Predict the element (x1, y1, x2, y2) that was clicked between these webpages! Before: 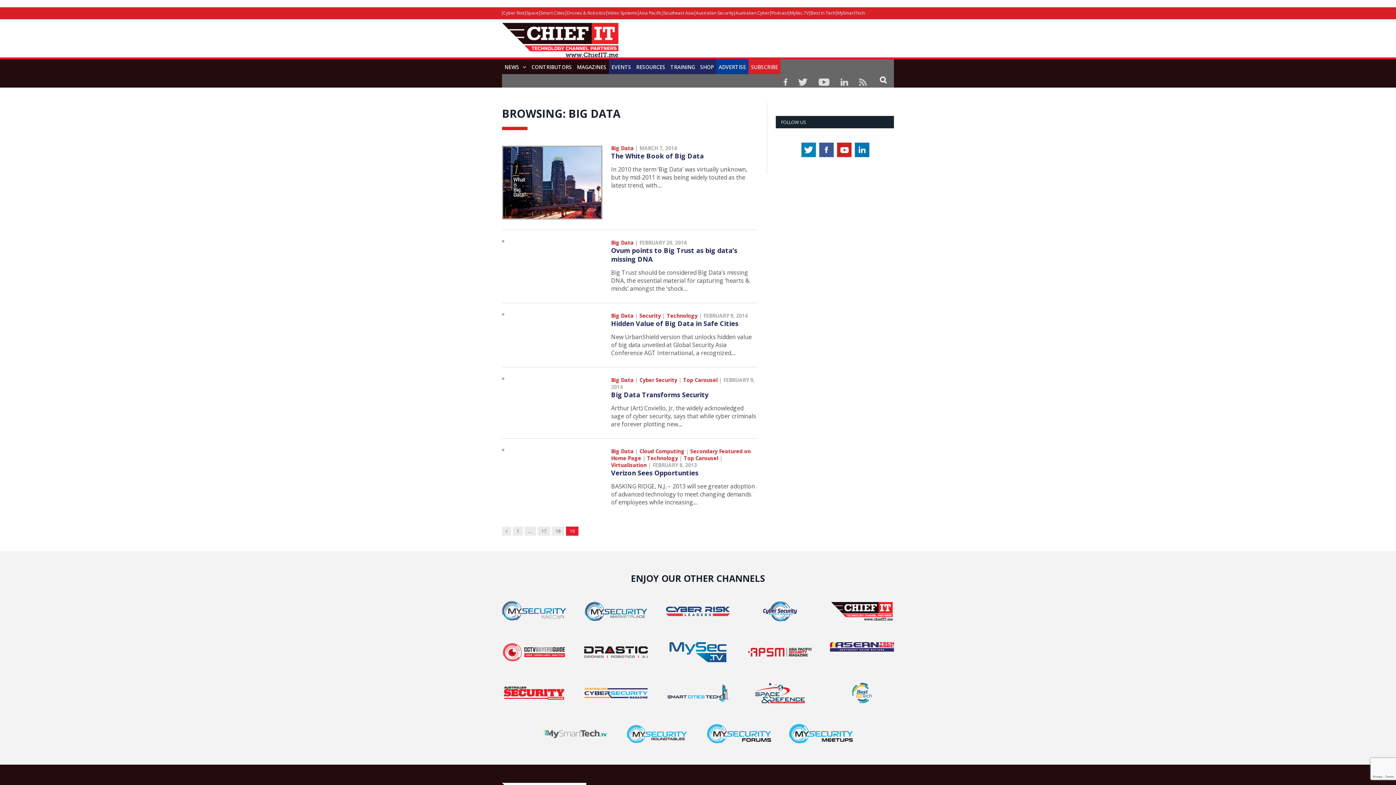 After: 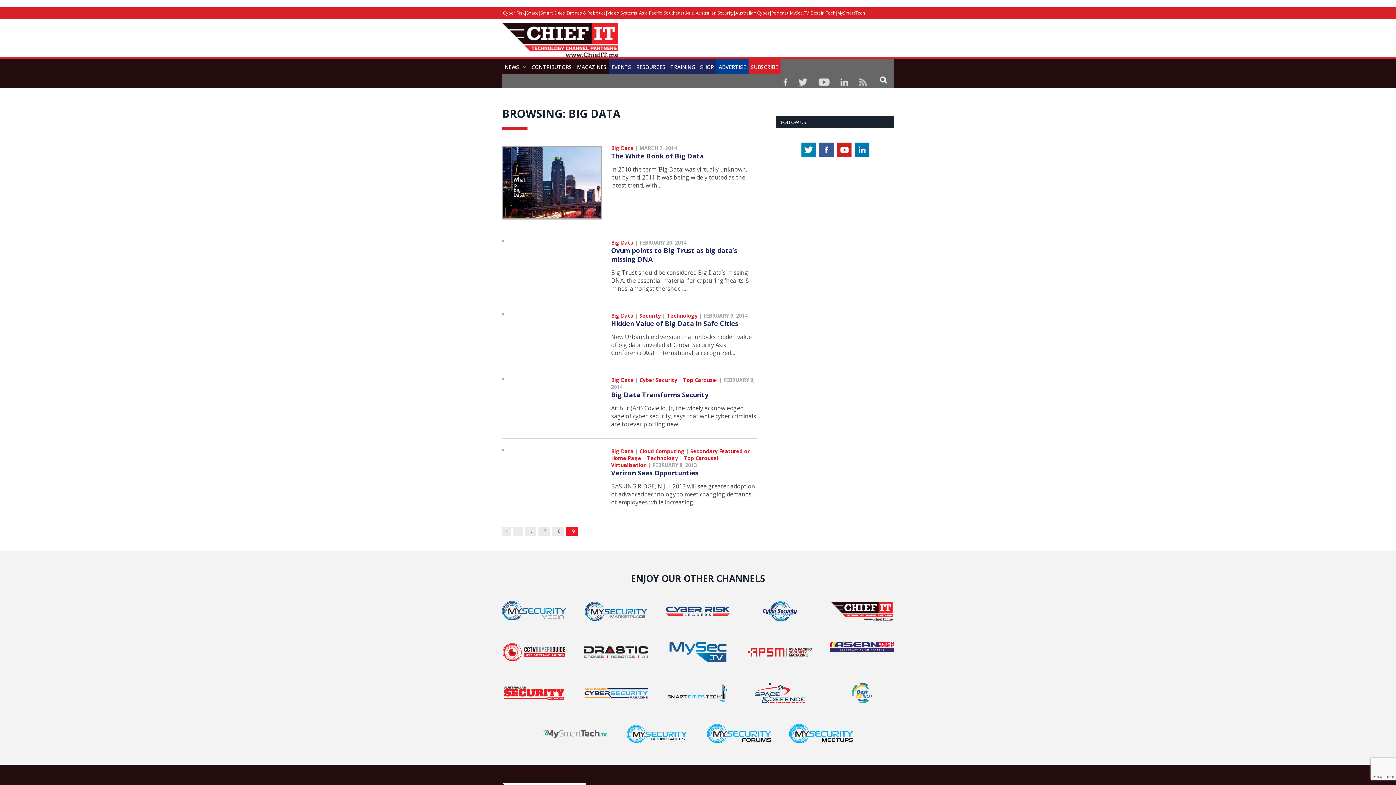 Action: label: TRAINING bbox: (668, 59, 697, 74)